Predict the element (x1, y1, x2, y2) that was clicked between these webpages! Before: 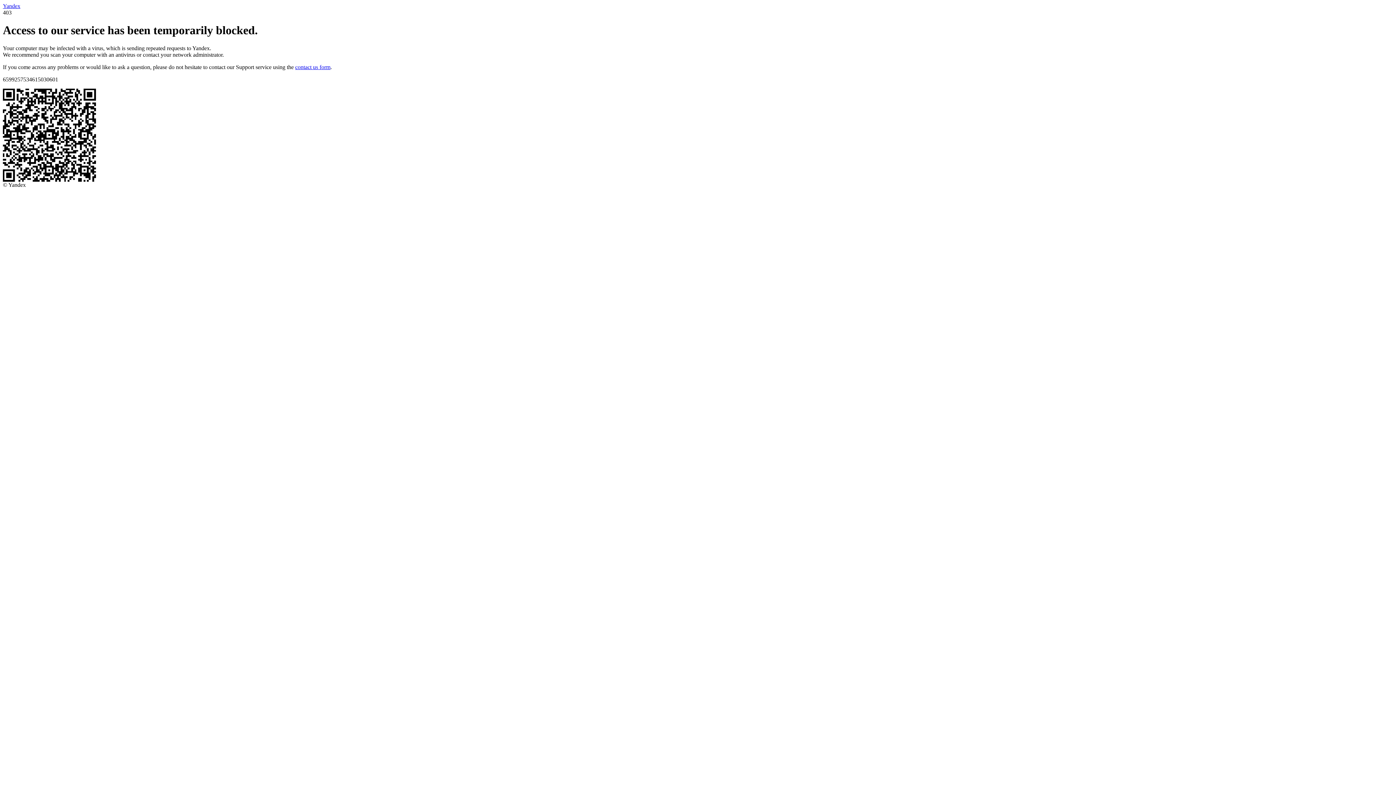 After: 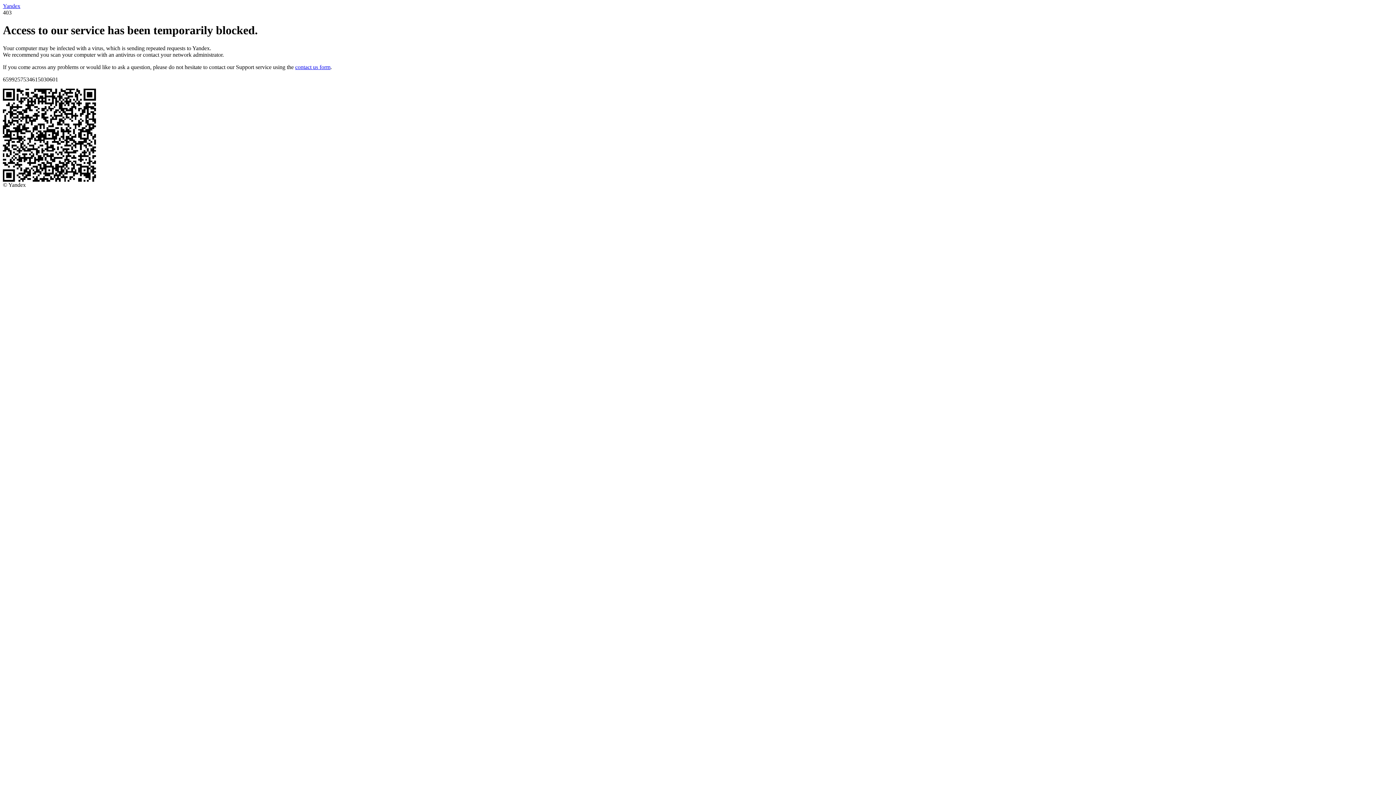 Action: bbox: (2, 2, 20, 9) label: Yandex